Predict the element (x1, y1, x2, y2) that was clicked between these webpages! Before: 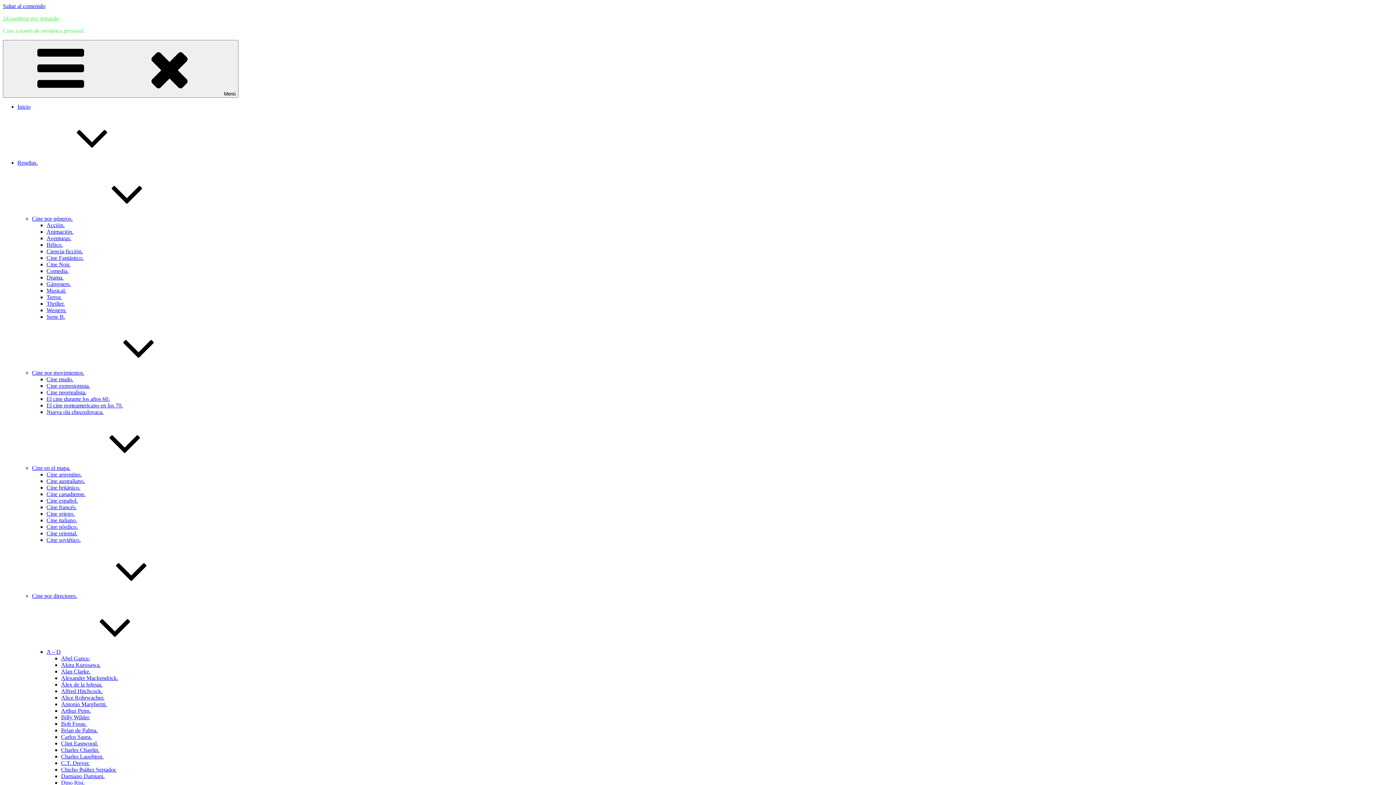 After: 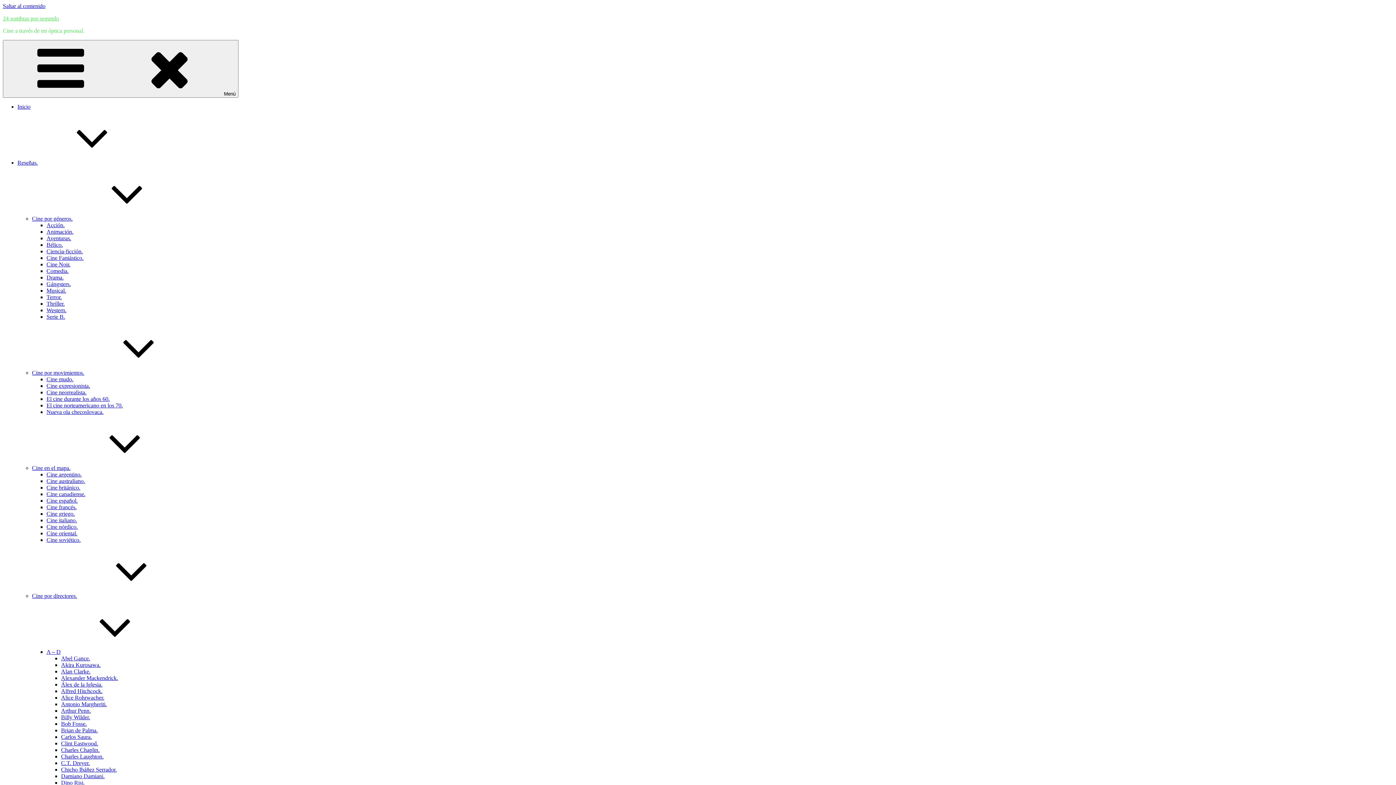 Action: bbox: (61, 701, 106, 707) label: Antonio Margheriti.